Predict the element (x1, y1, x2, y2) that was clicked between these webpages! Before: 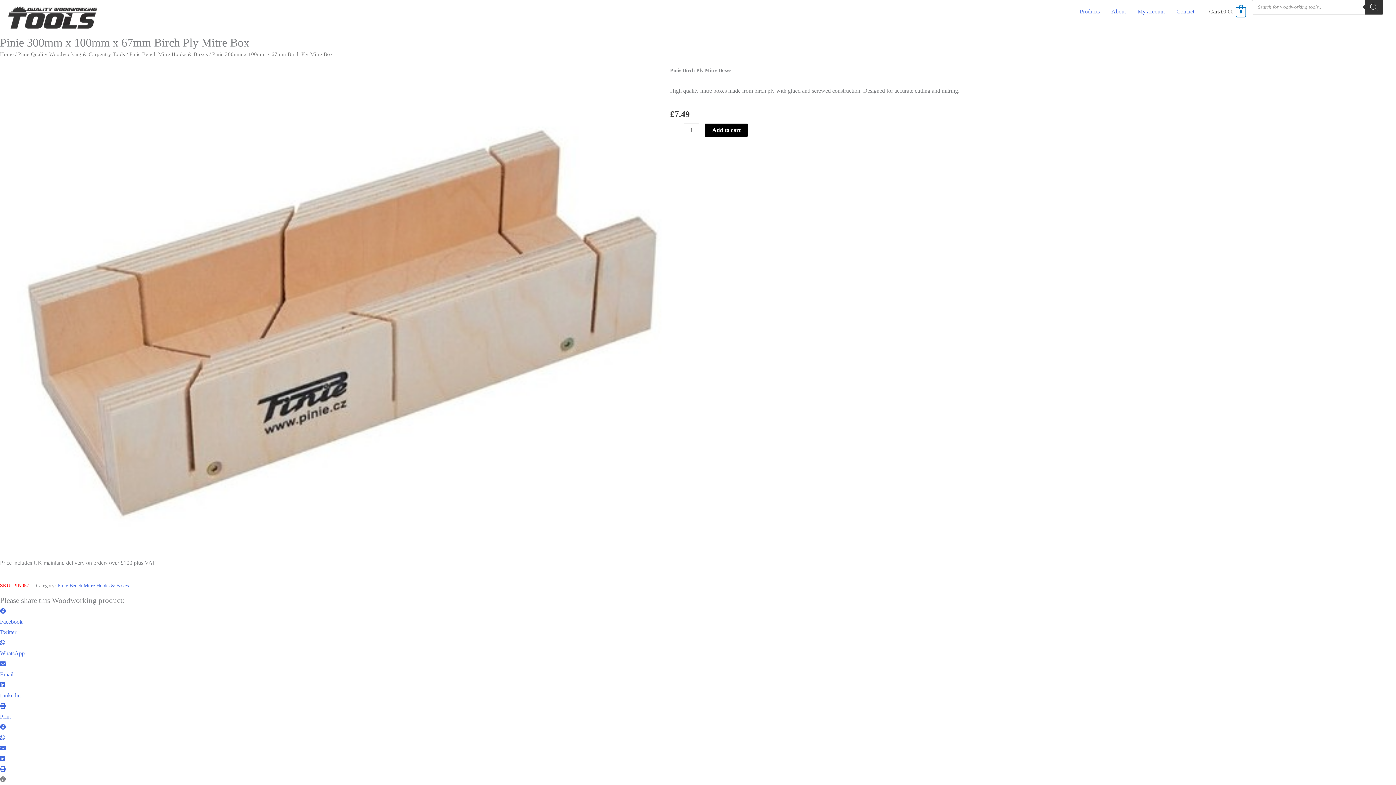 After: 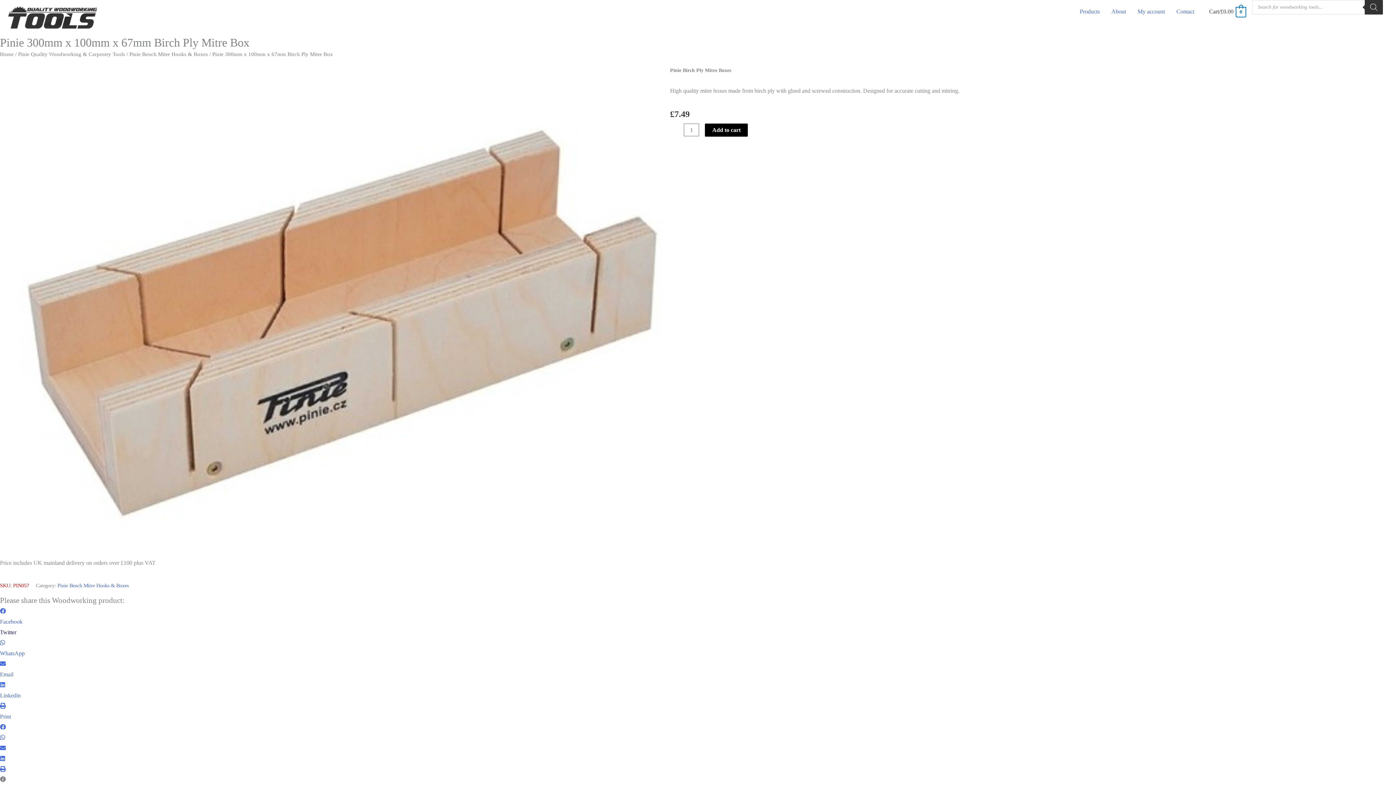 Action: label: Twitter bbox: (0, 627, 1396, 637)